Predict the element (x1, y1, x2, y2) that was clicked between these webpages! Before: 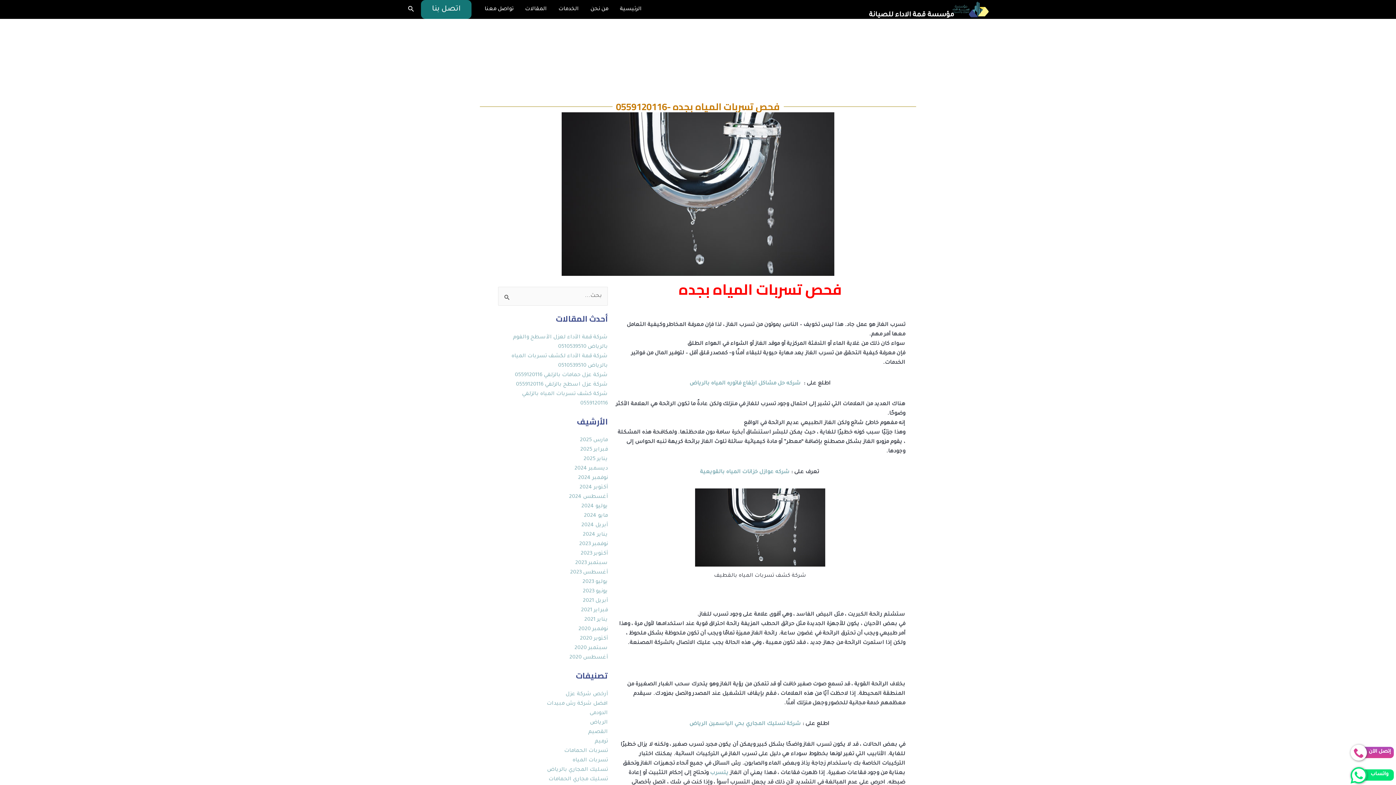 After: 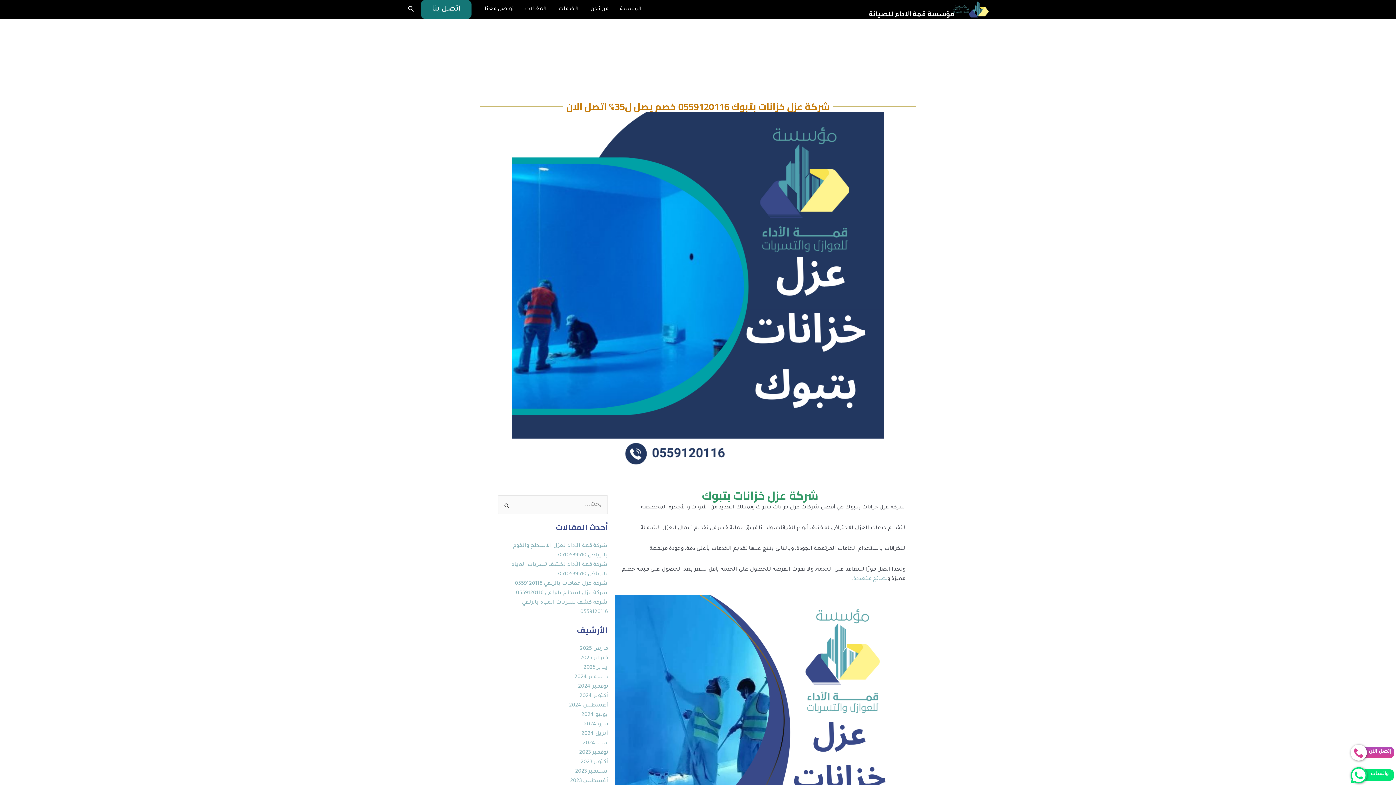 Action: label: أكتوبر 2024 bbox: (579, 485, 608, 490)